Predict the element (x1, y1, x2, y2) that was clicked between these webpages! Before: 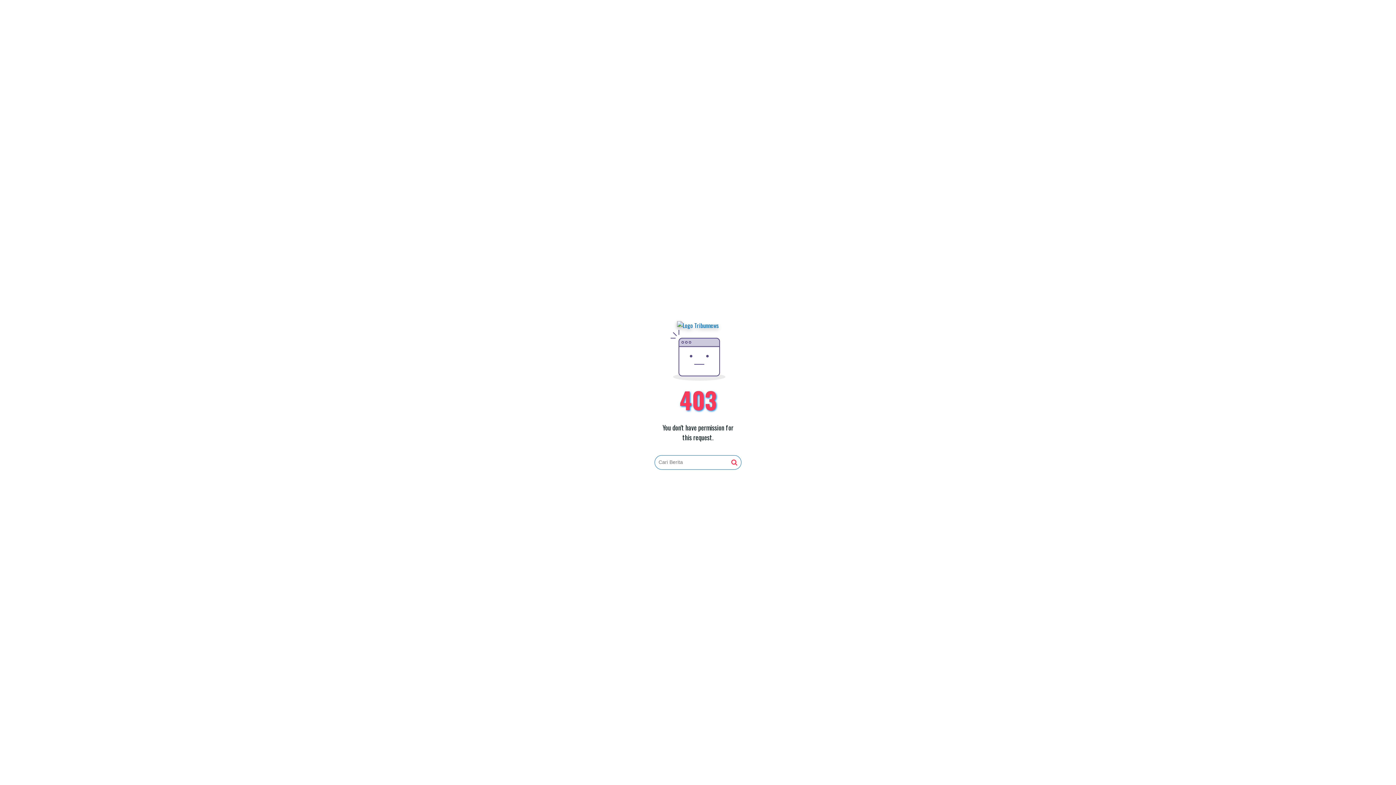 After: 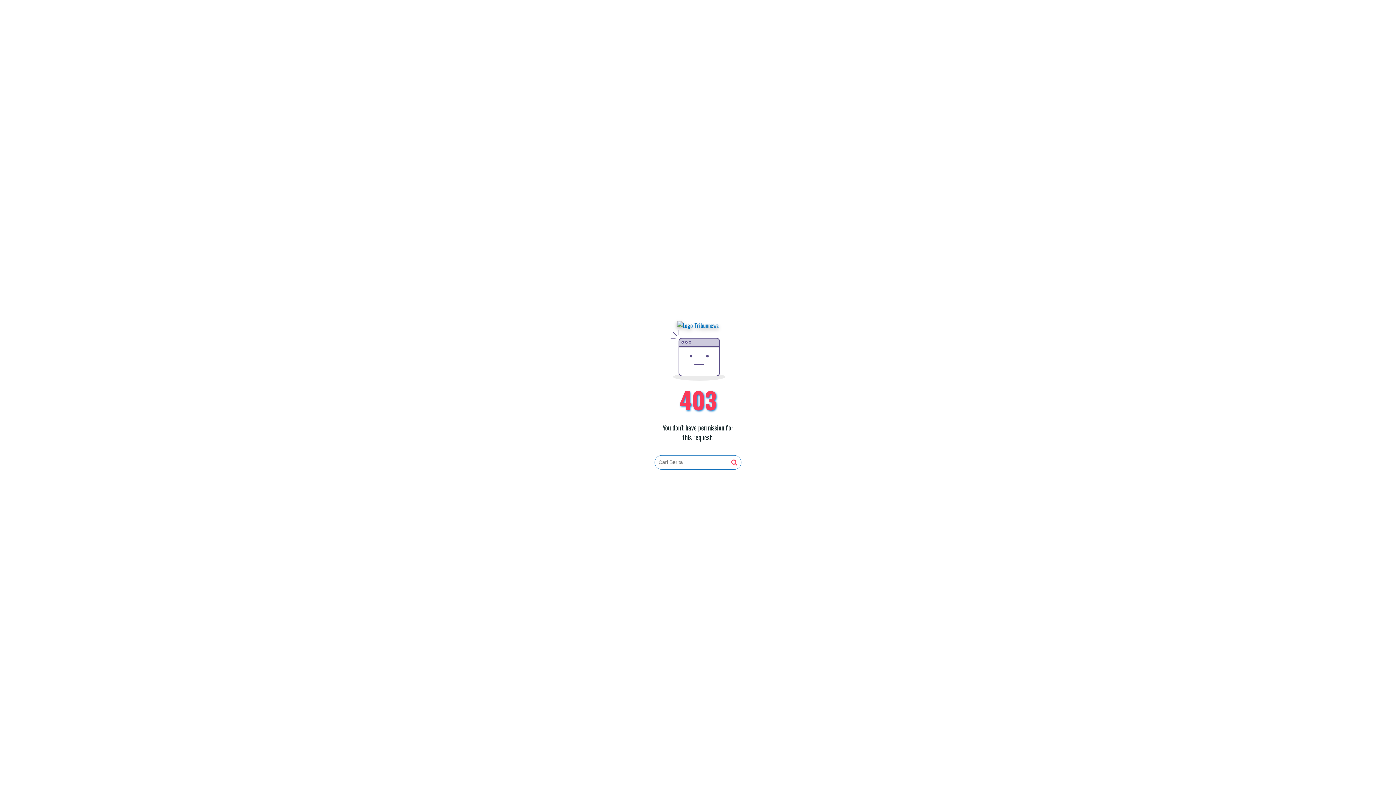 Action: bbox: (677, 321, 719, 330)